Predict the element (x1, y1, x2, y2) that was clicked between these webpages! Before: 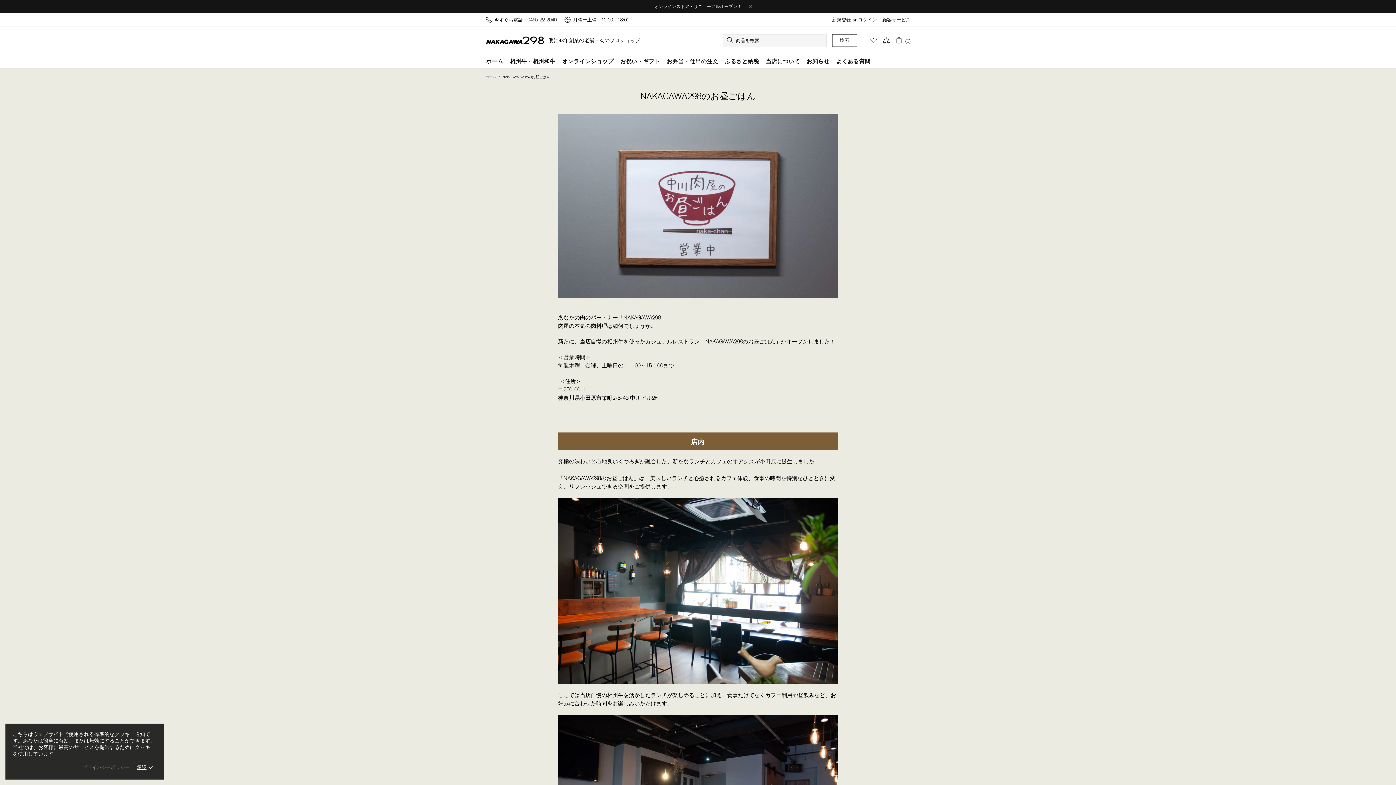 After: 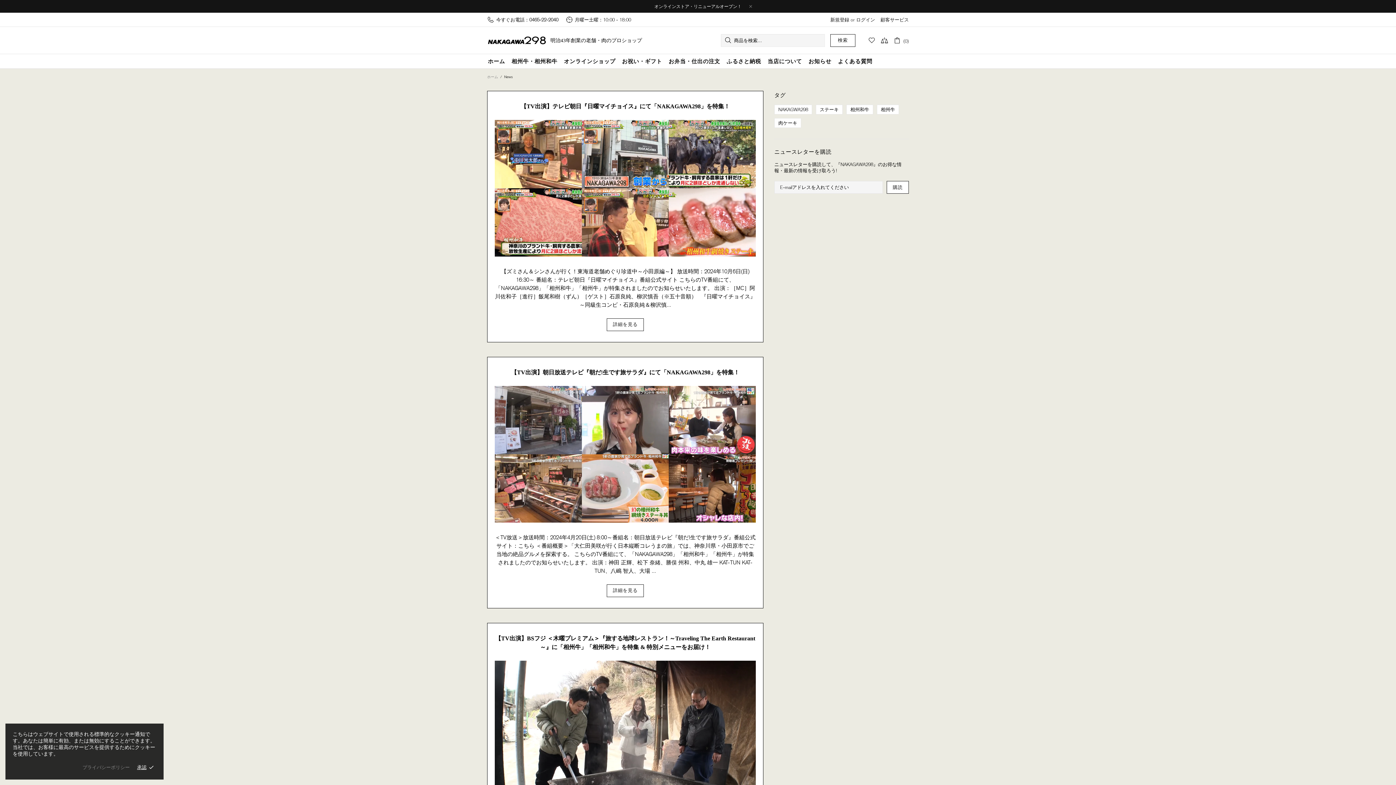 Action: bbox: (803, 54, 833, 68) label: お知らせ